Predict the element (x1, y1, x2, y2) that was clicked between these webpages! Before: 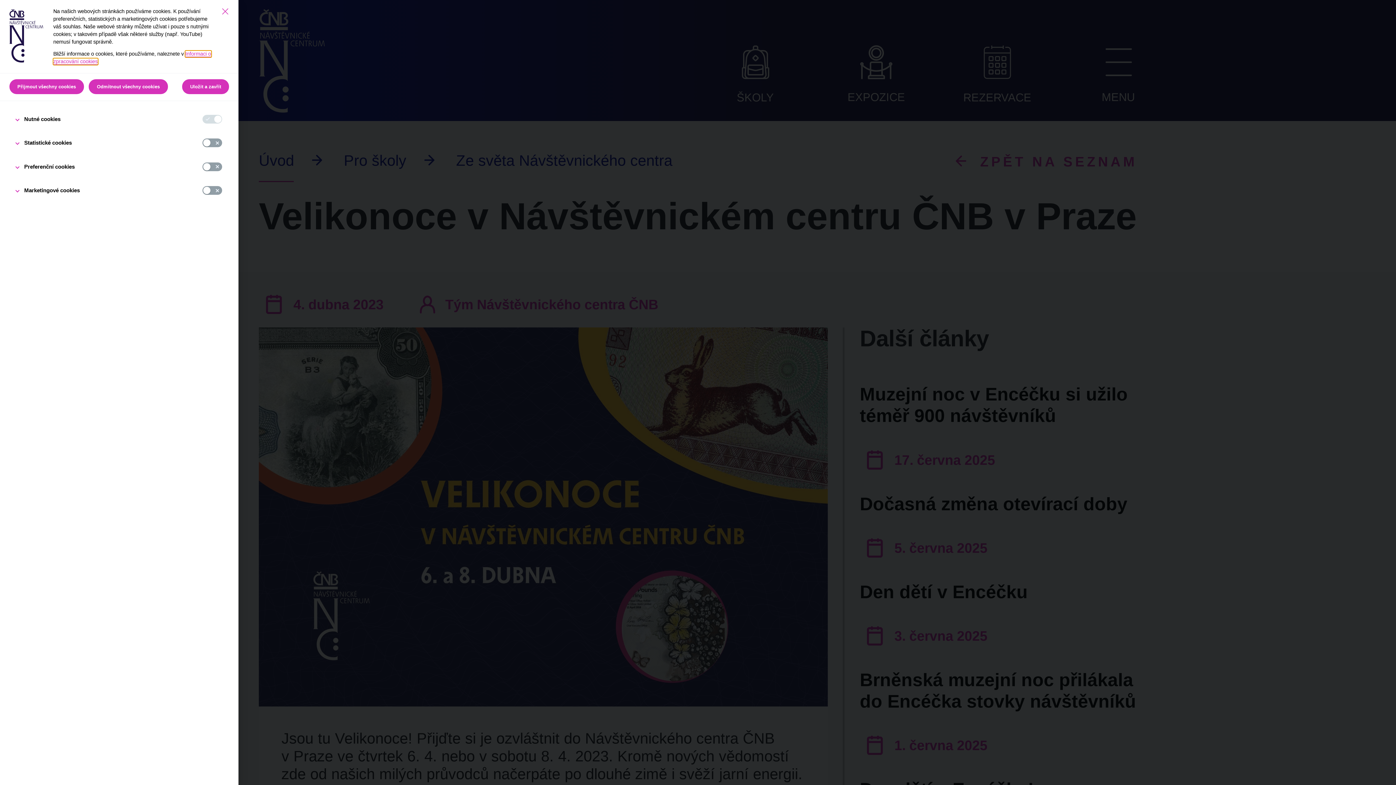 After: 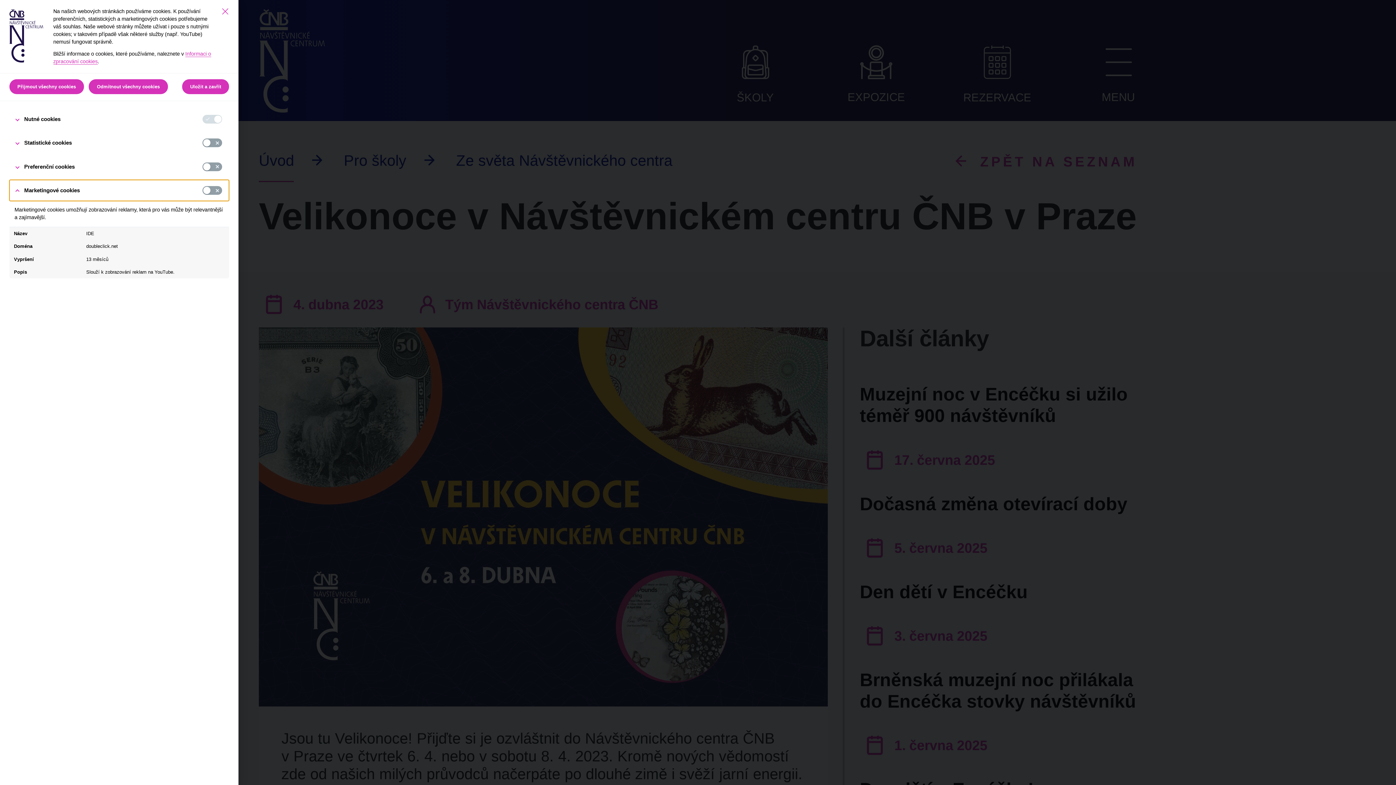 Action: label: Marketingové cookies bbox: (9, 180, 229, 201)